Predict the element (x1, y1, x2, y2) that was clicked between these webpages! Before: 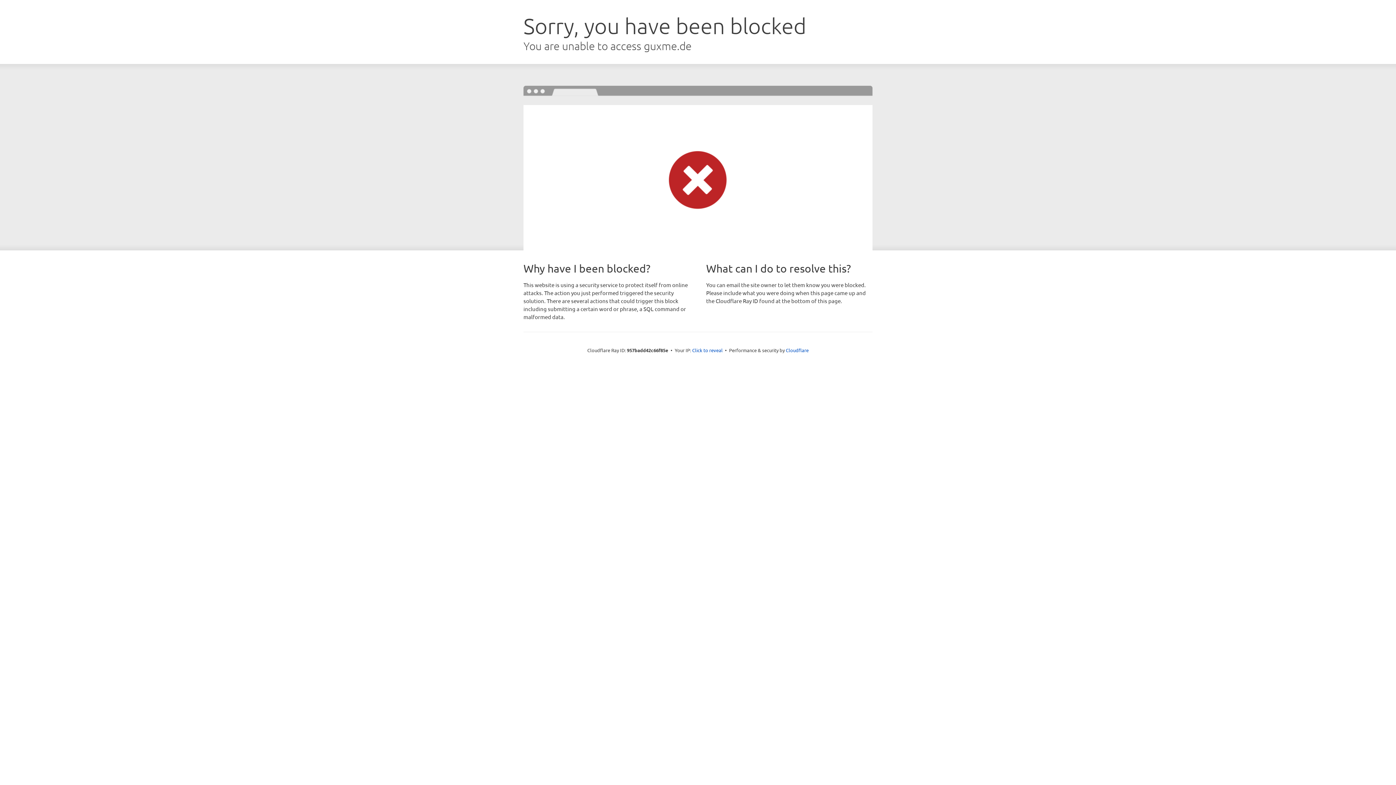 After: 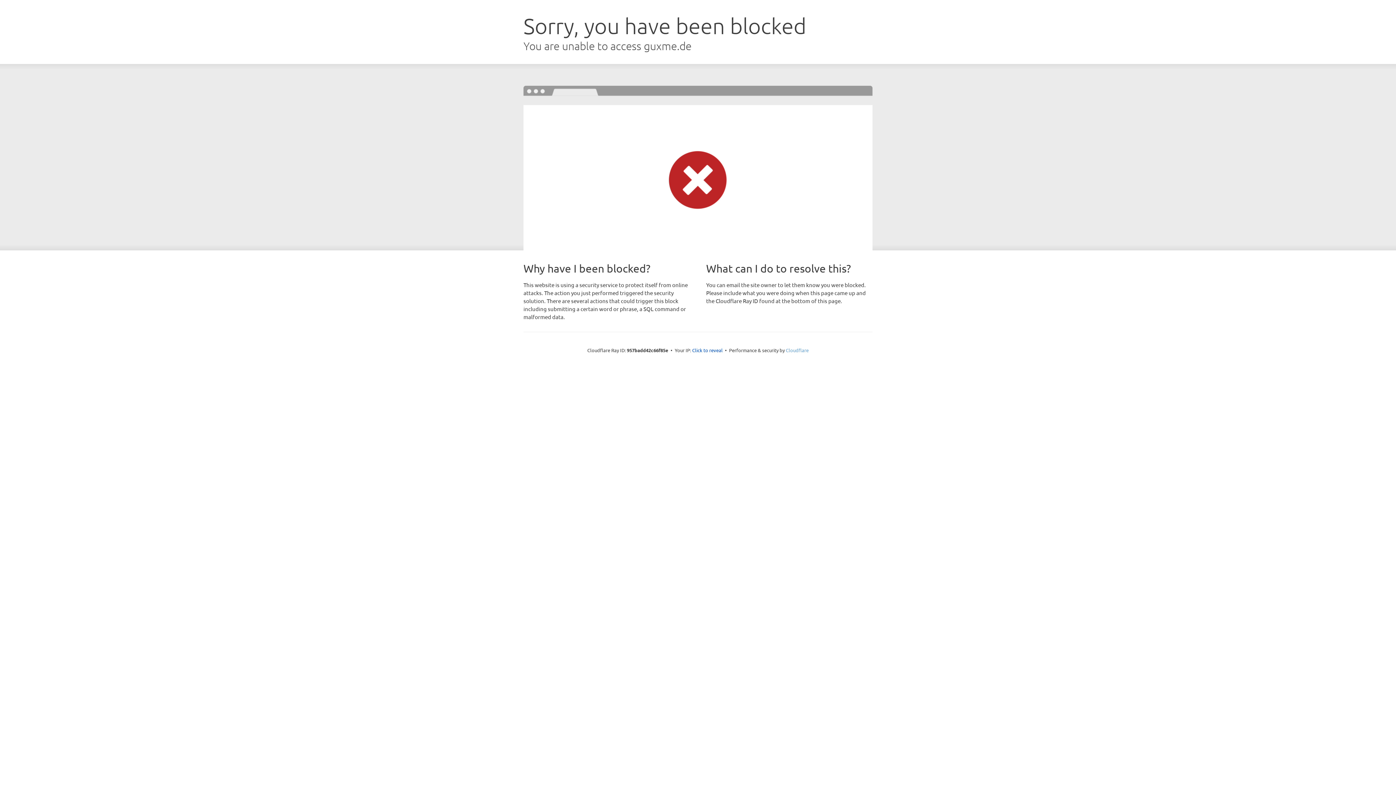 Action: bbox: (786, 347, 808, 353) label: Cloudflare